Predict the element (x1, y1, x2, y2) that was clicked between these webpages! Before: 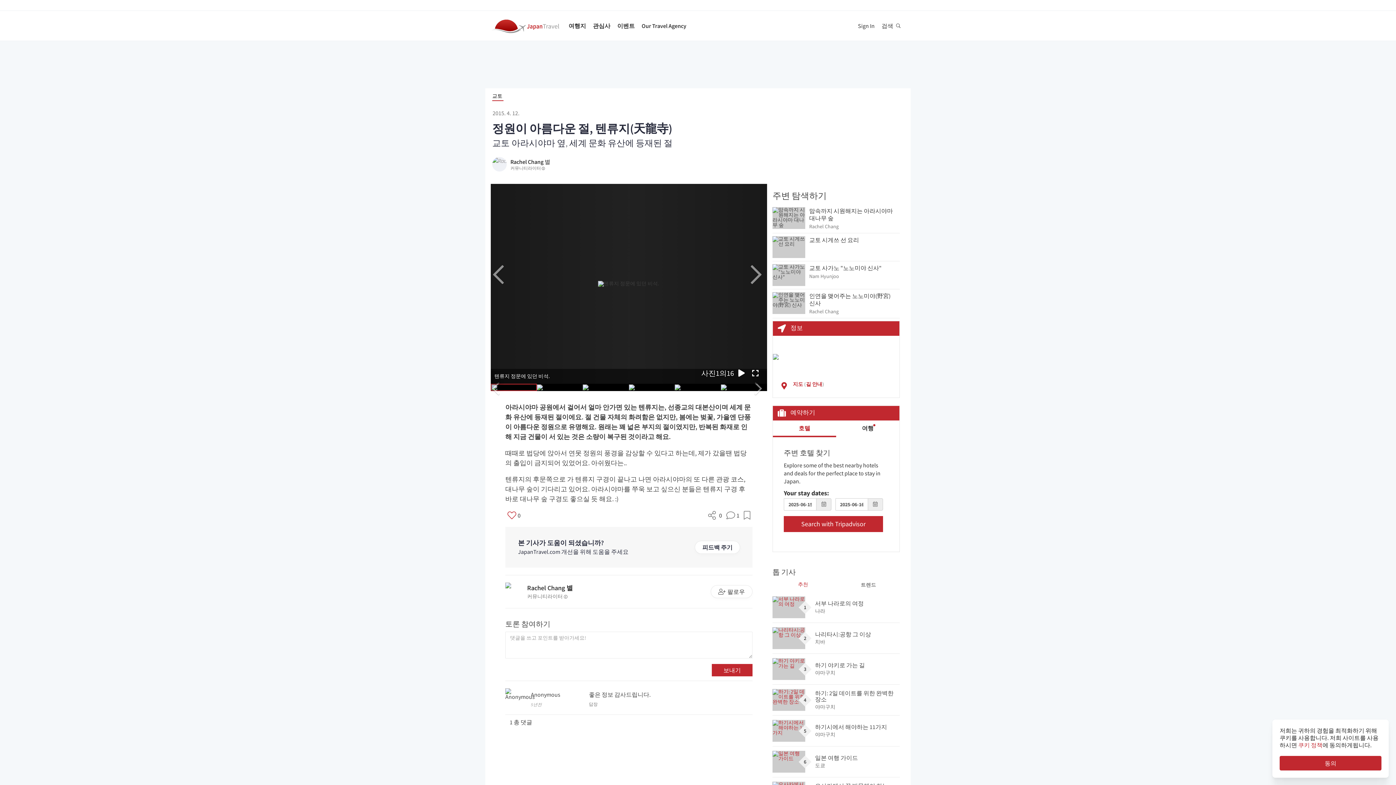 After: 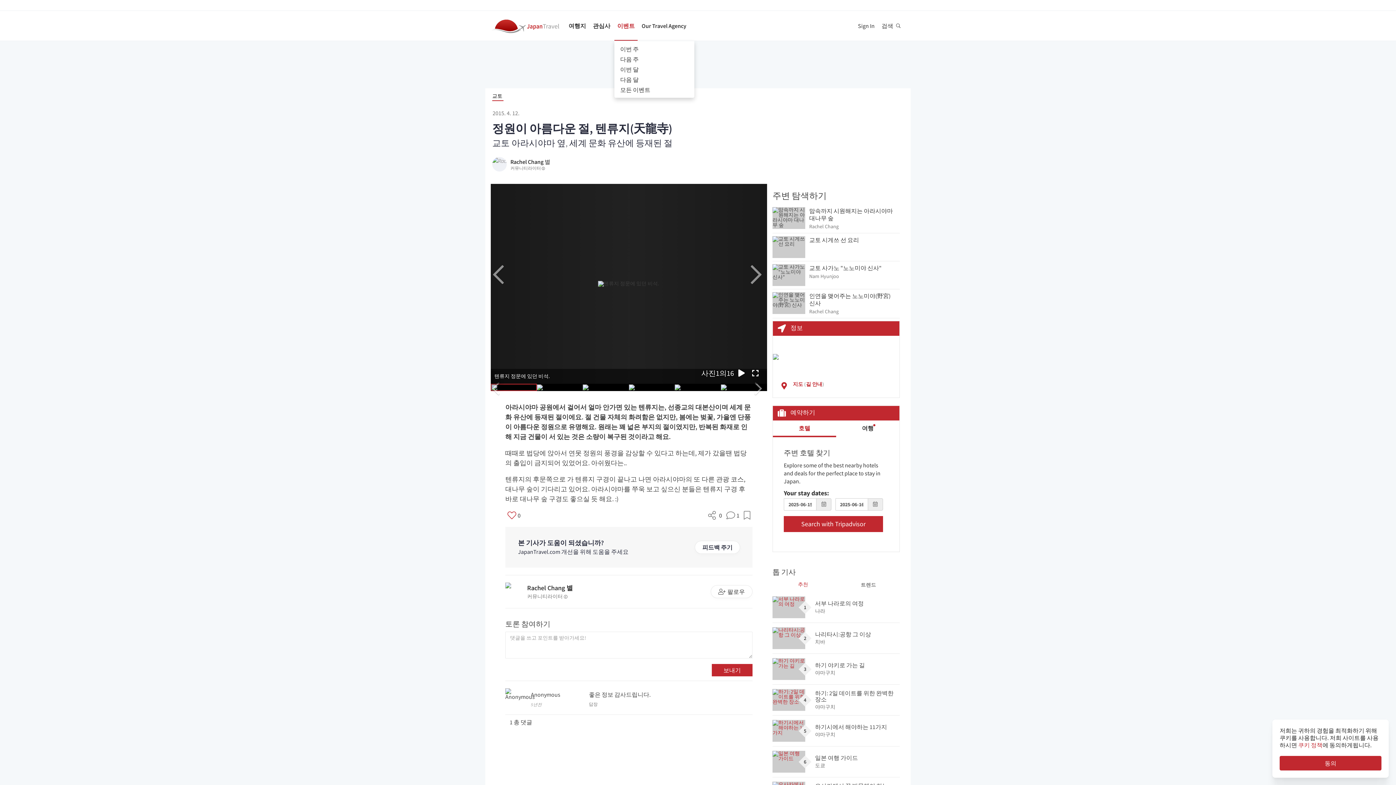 Action: bbox: (614, 11, 637, 40) label: 이벤트